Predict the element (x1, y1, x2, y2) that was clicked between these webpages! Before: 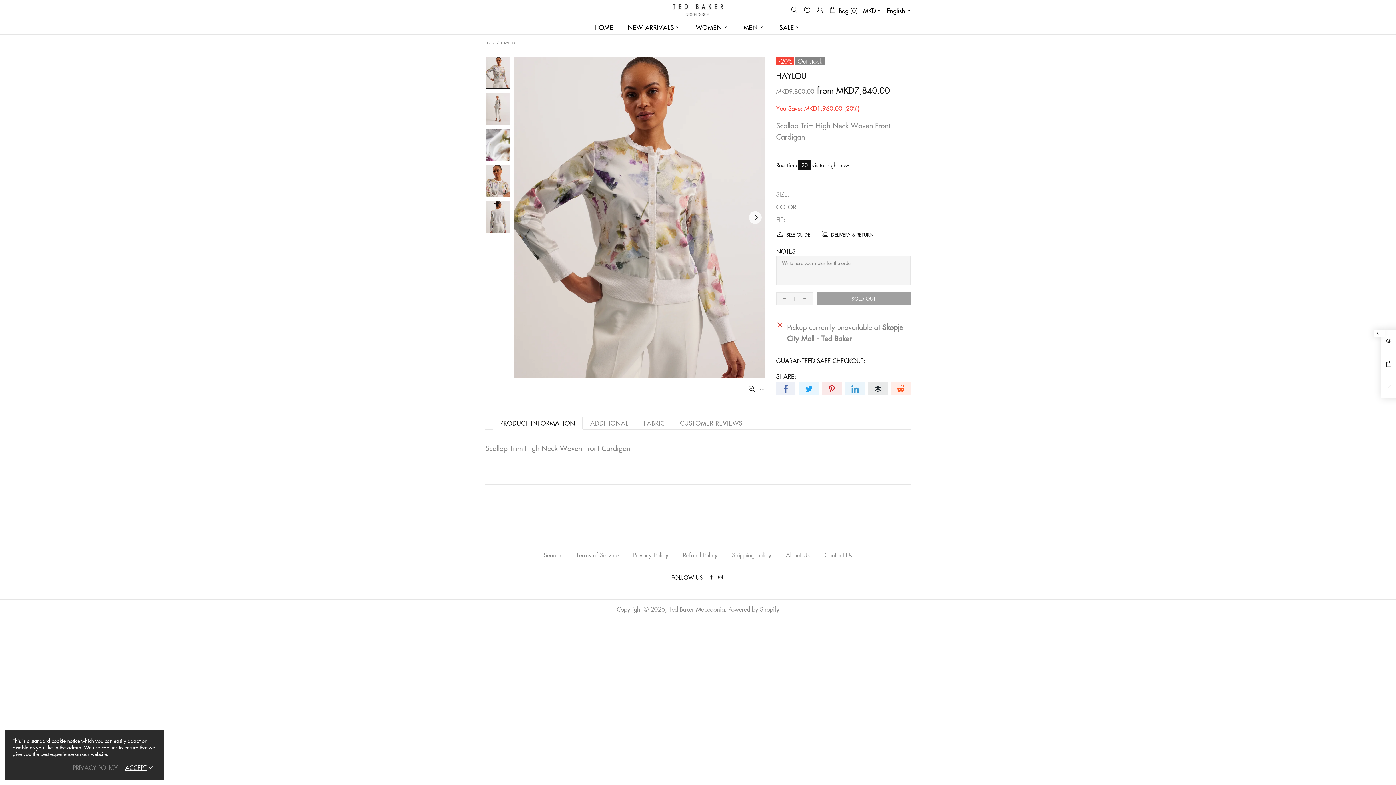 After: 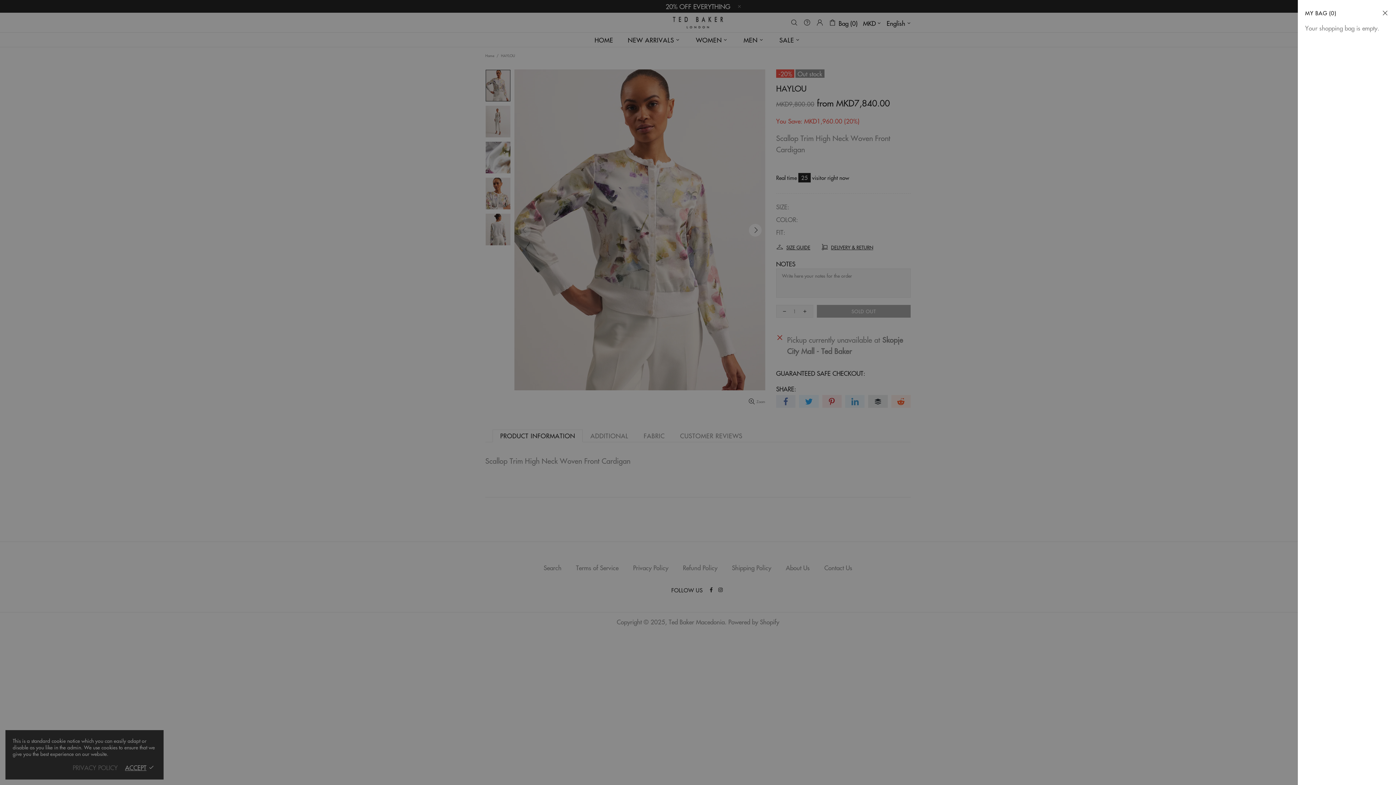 Action: bbox: (829, 5, 857, 14) label: Bag (0)